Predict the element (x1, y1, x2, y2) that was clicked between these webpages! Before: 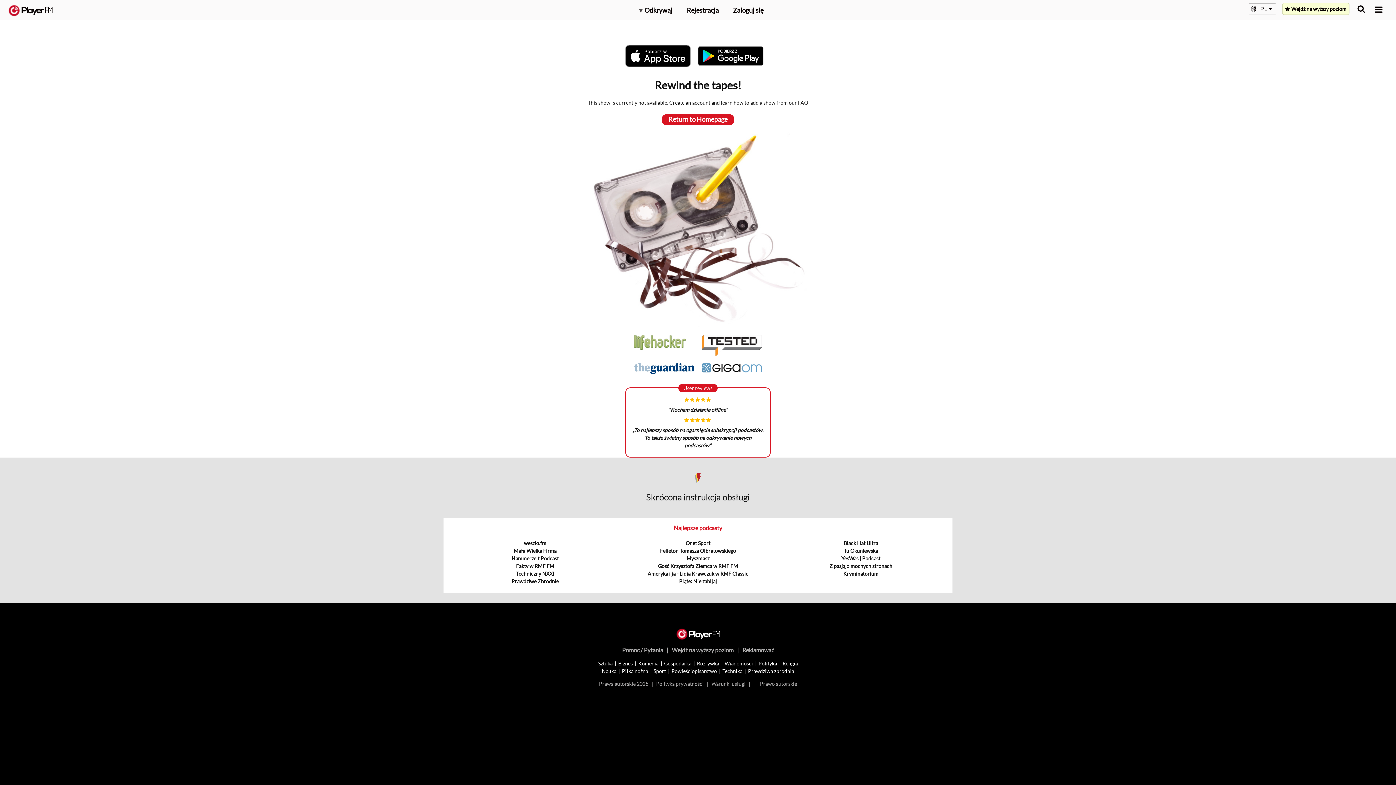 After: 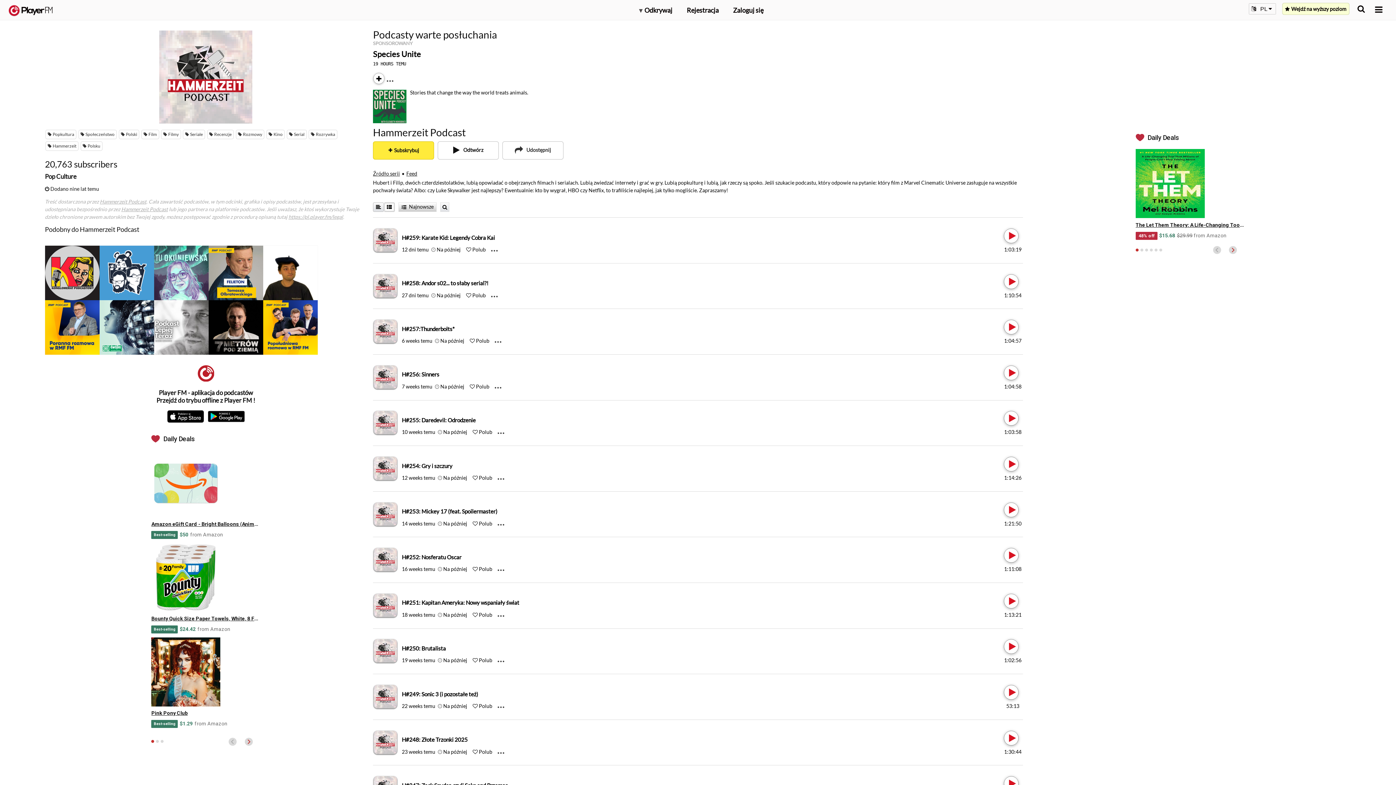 Action: bbox: (511, 555, 558, 561) label: Hammerzeit Podcast